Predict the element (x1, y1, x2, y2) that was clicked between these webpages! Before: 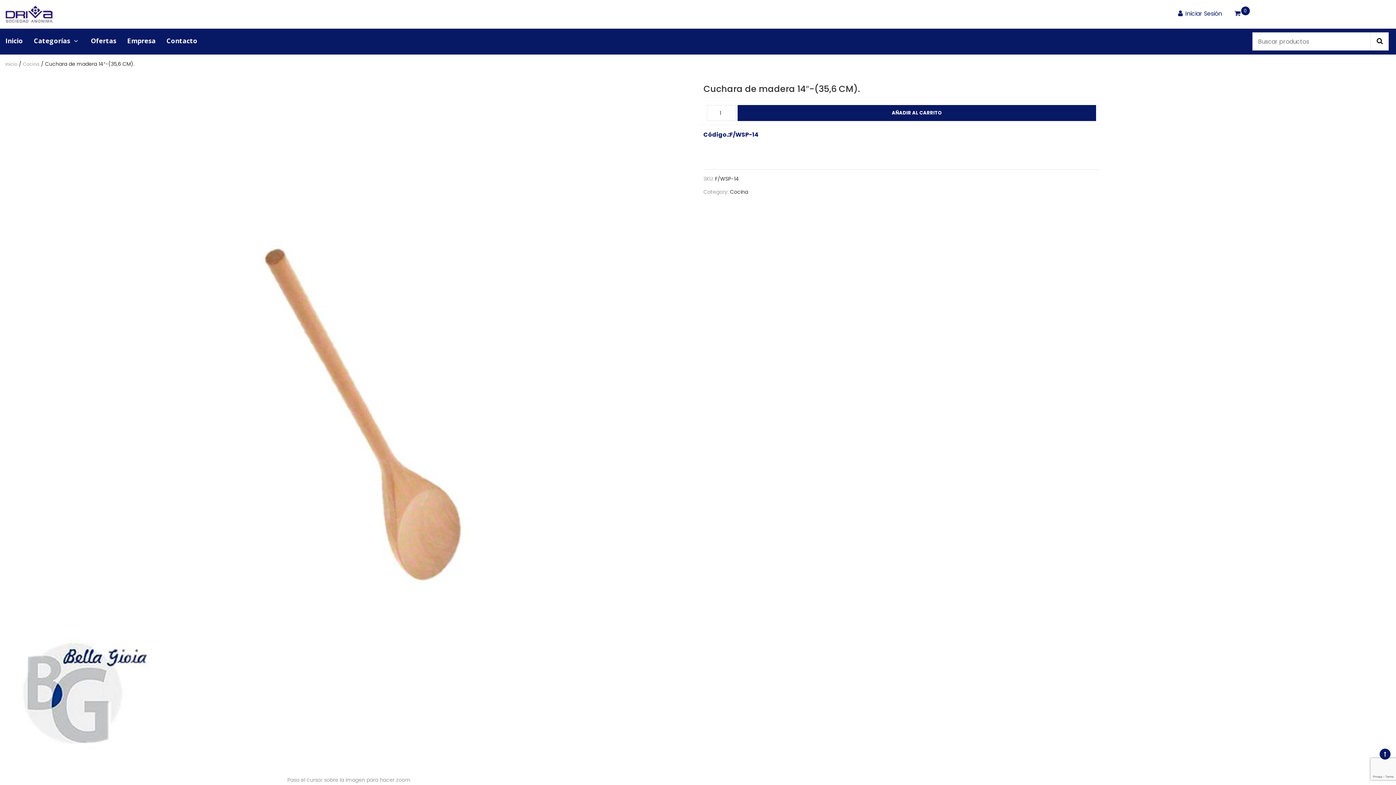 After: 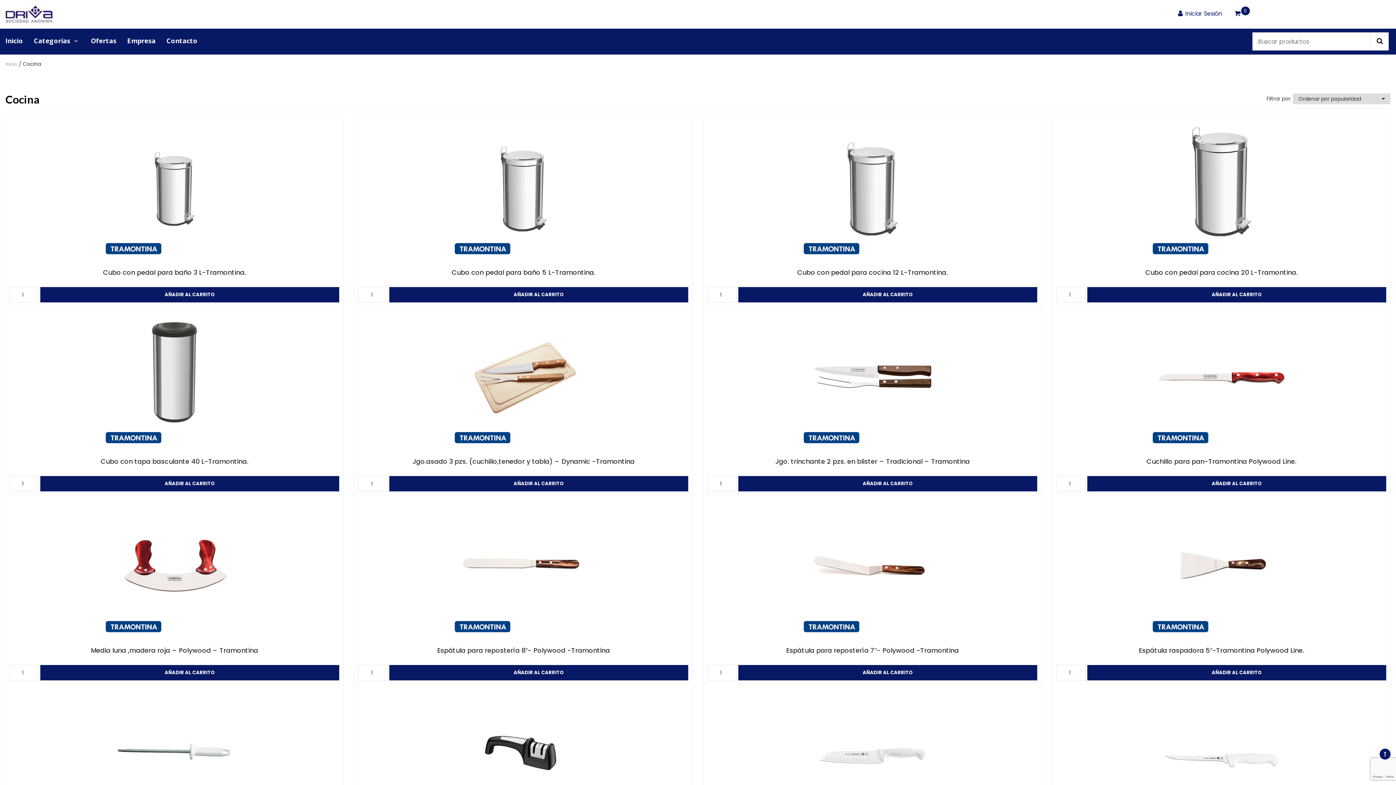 Action: bbox: (730, 188, 748, 195) label: Cocina